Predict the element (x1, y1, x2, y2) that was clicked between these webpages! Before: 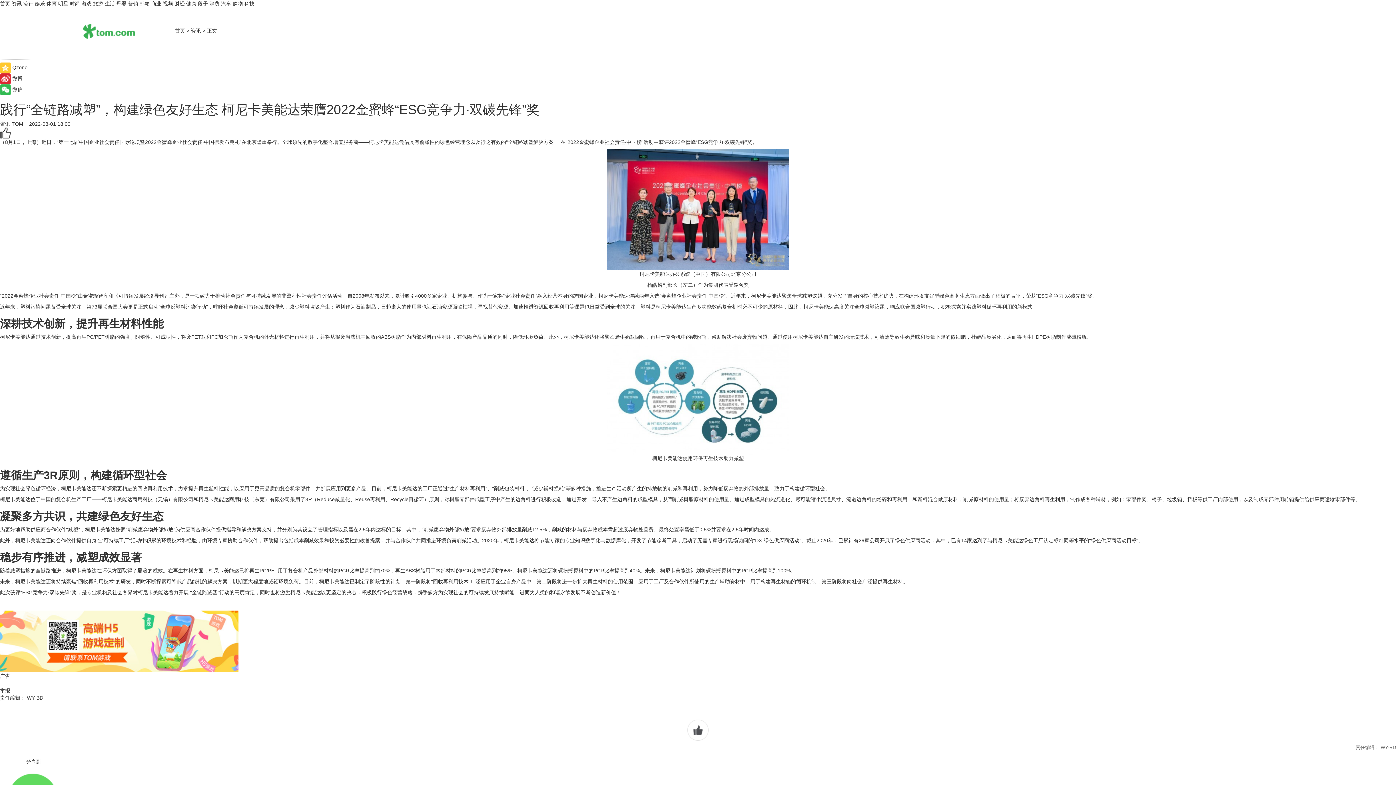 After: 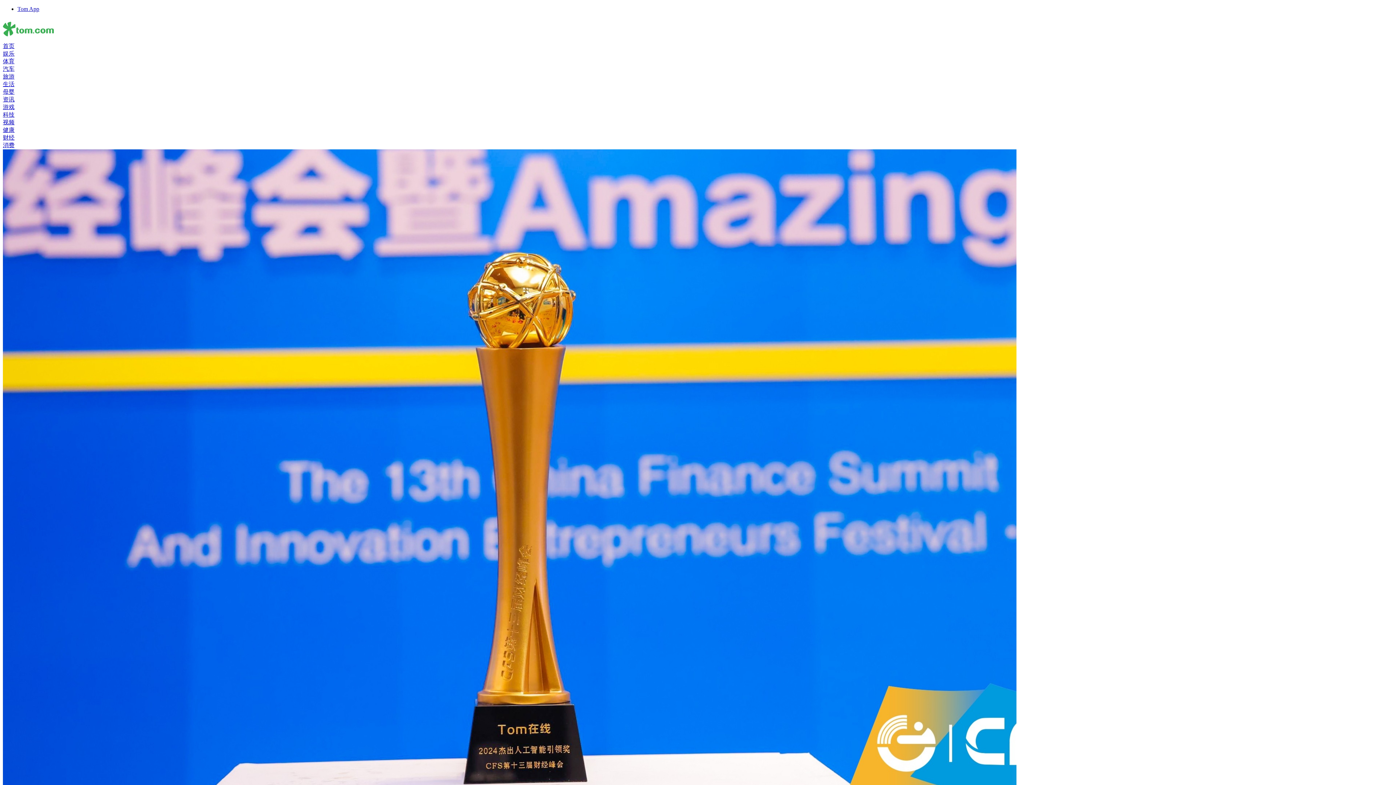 Action: bbox: (11, 0, 21, 6) label: 资讯